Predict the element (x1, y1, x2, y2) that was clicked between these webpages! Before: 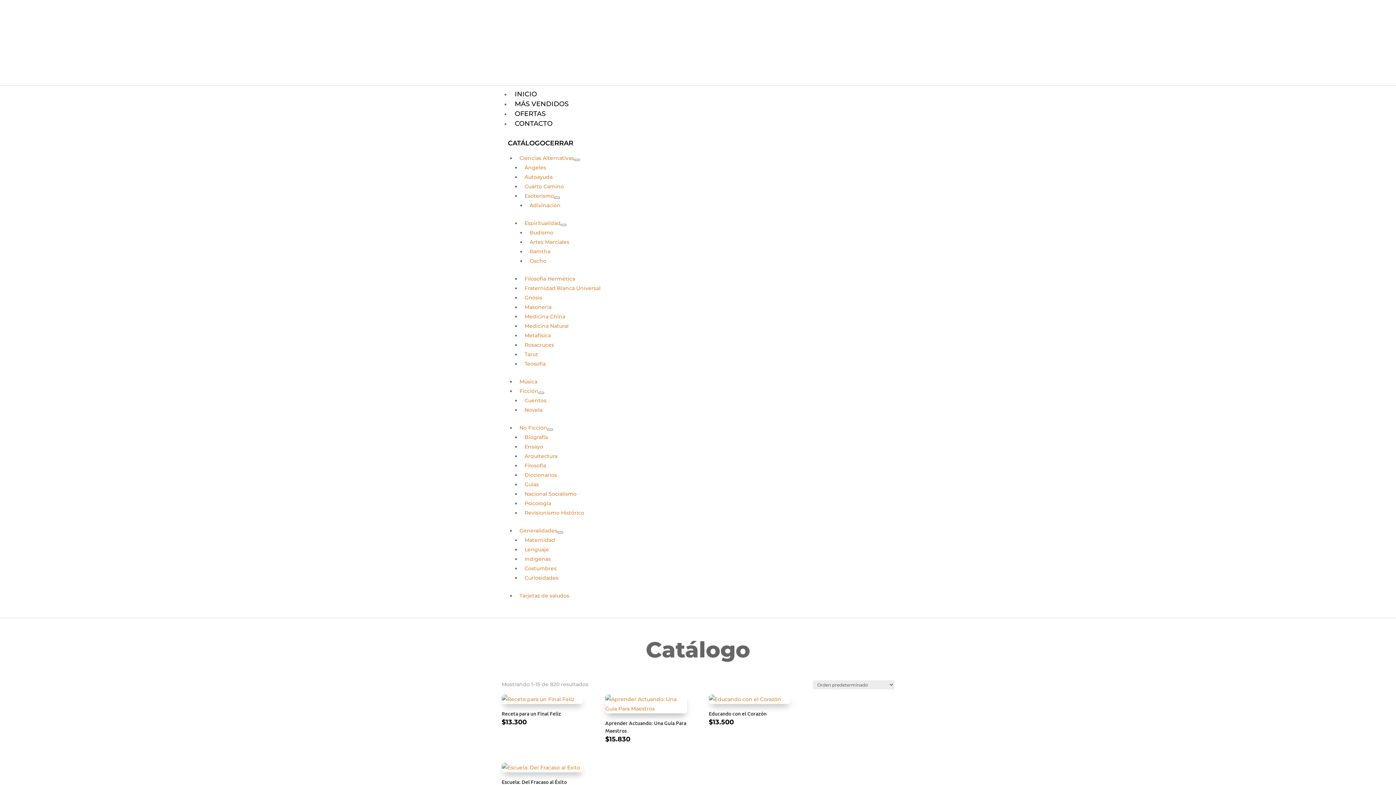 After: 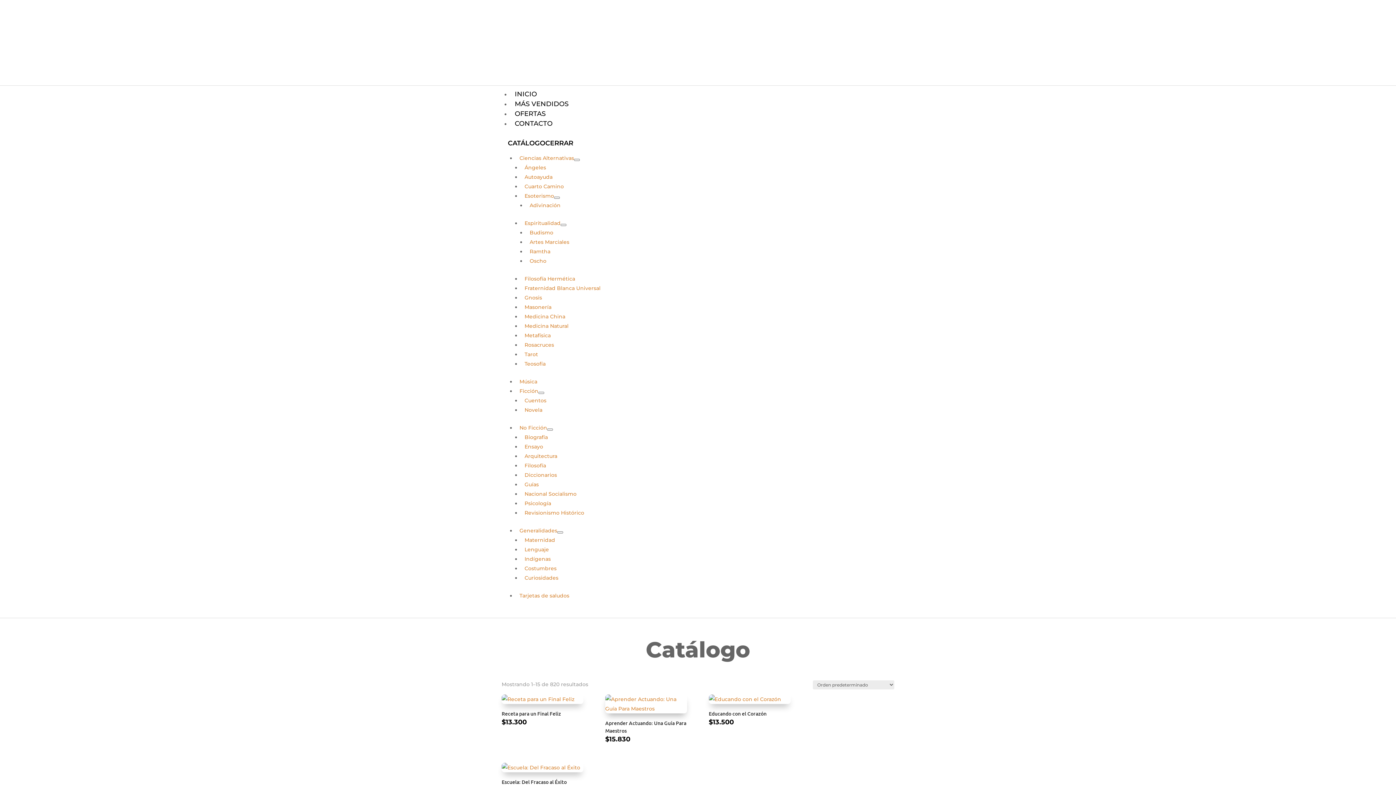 Action: label: CATÁLOGOCERRAR bbox: (507, 139, 574, 147)